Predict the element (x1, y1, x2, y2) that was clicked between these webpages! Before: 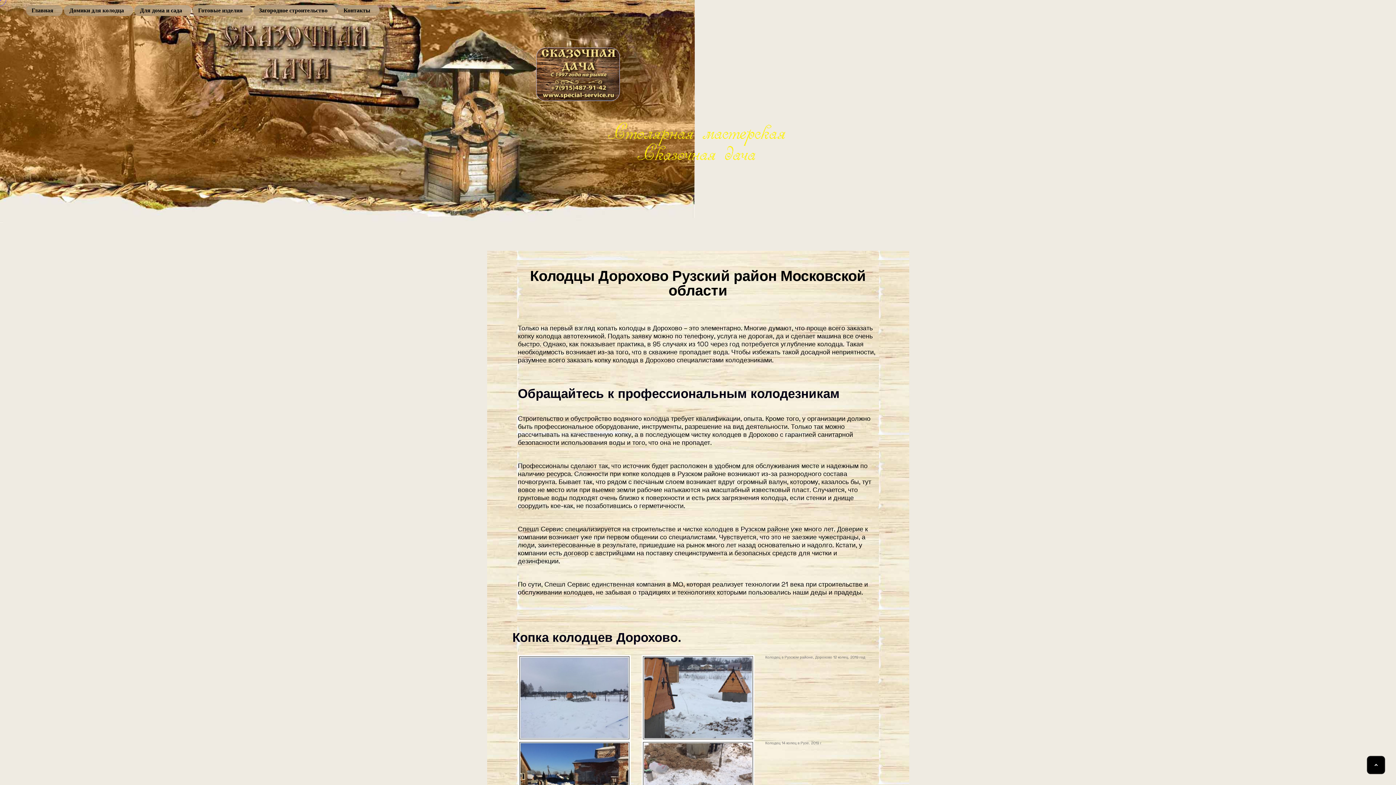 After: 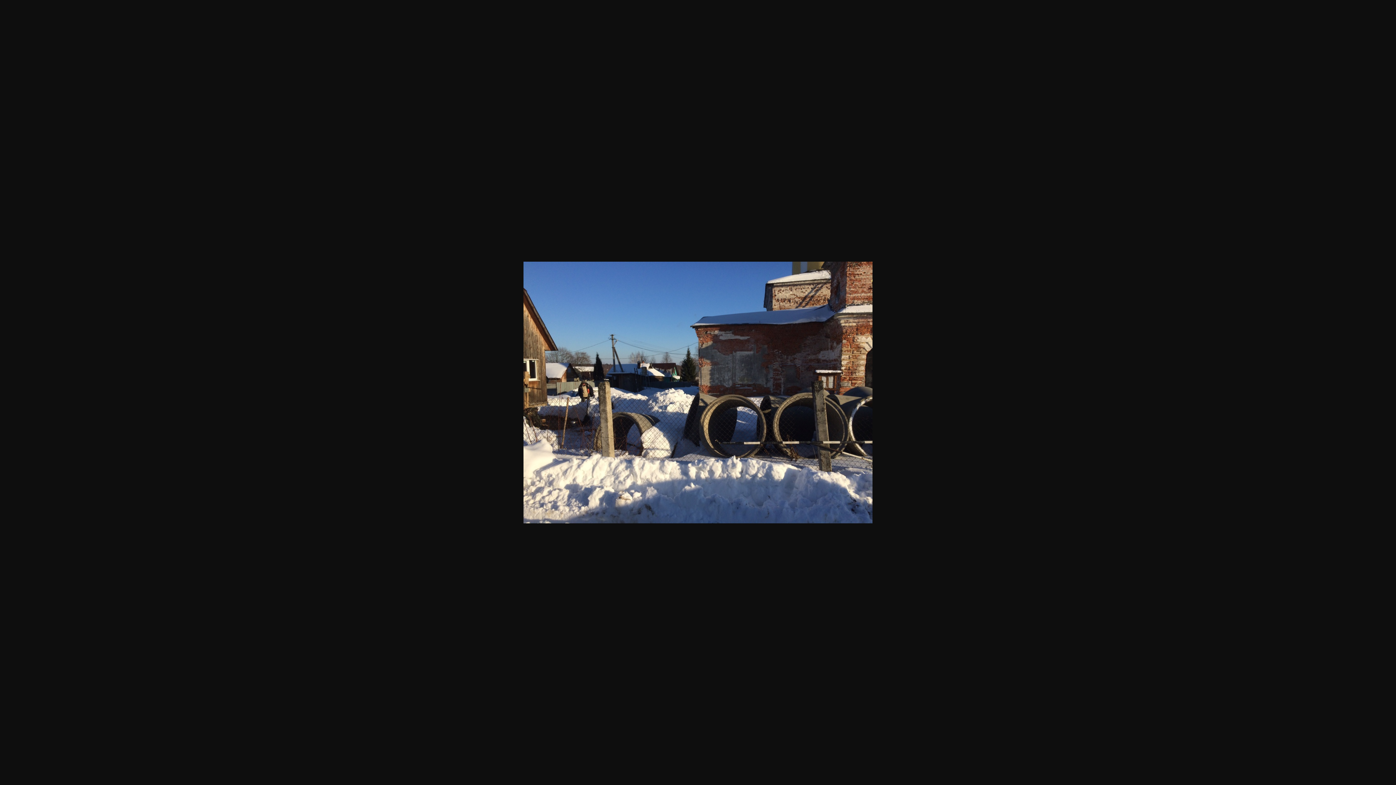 Action: bbox: (518, 781, 630, 785)